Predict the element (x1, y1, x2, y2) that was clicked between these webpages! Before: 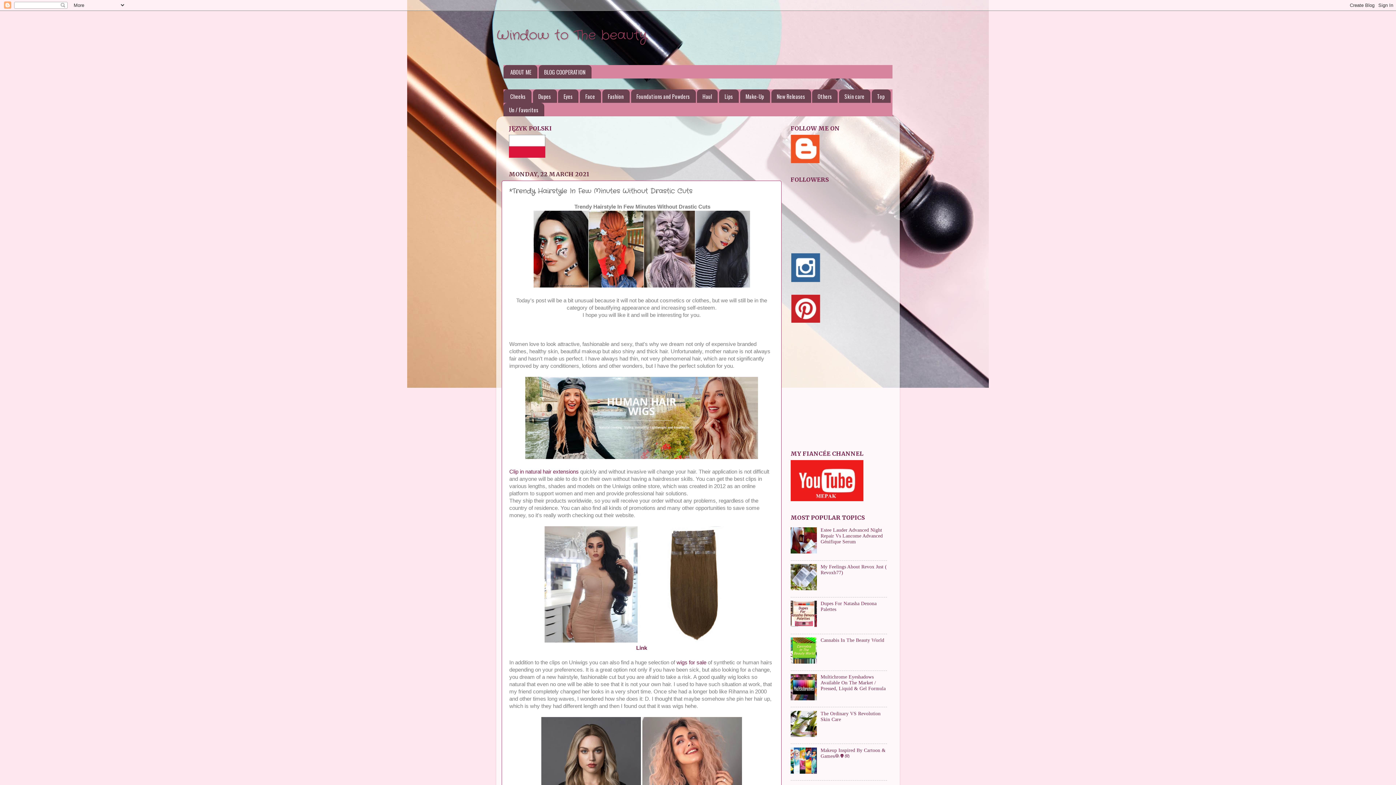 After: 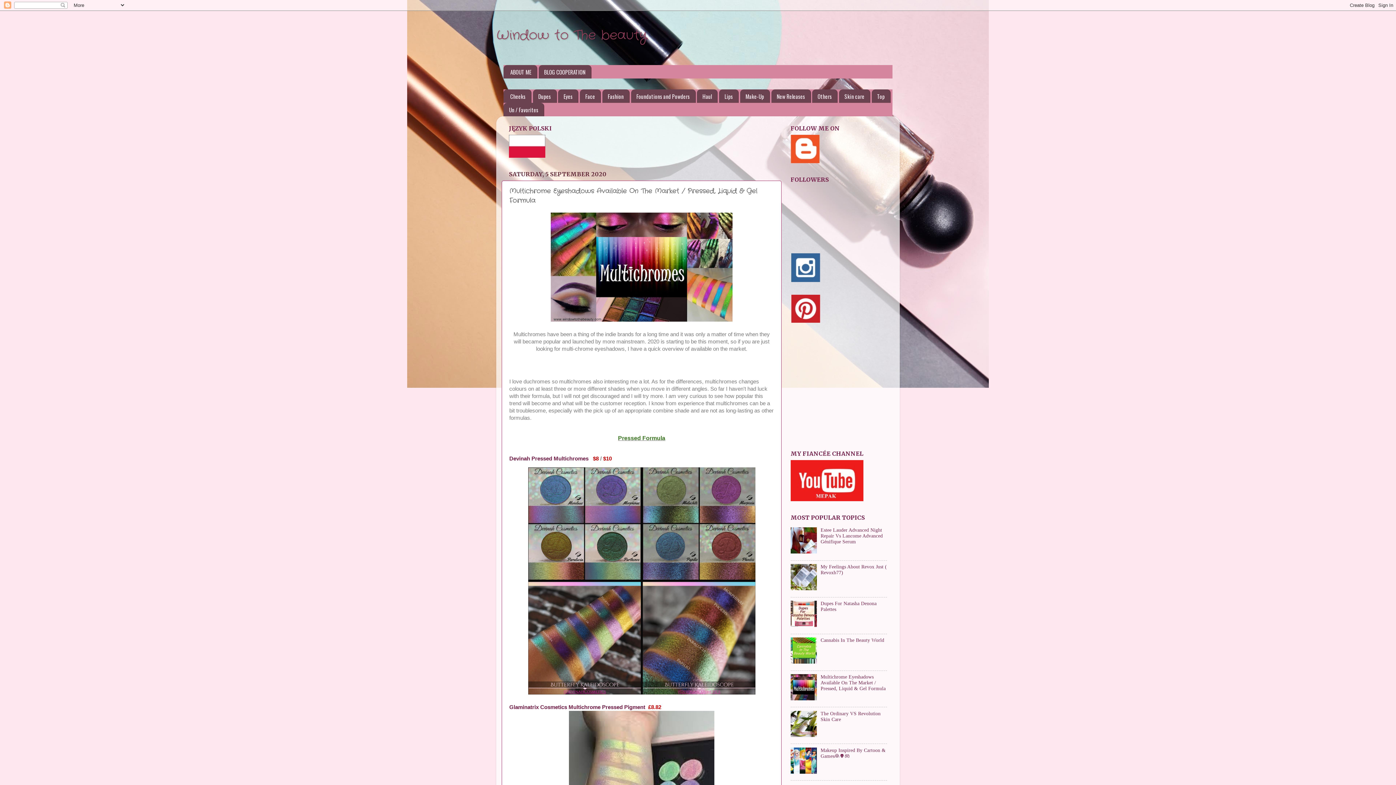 Action: bbox: (820, 674, 885, 691) label: Multichrome Eyeshadows Available On The Market / Pressed, Liquid & Gel Formula